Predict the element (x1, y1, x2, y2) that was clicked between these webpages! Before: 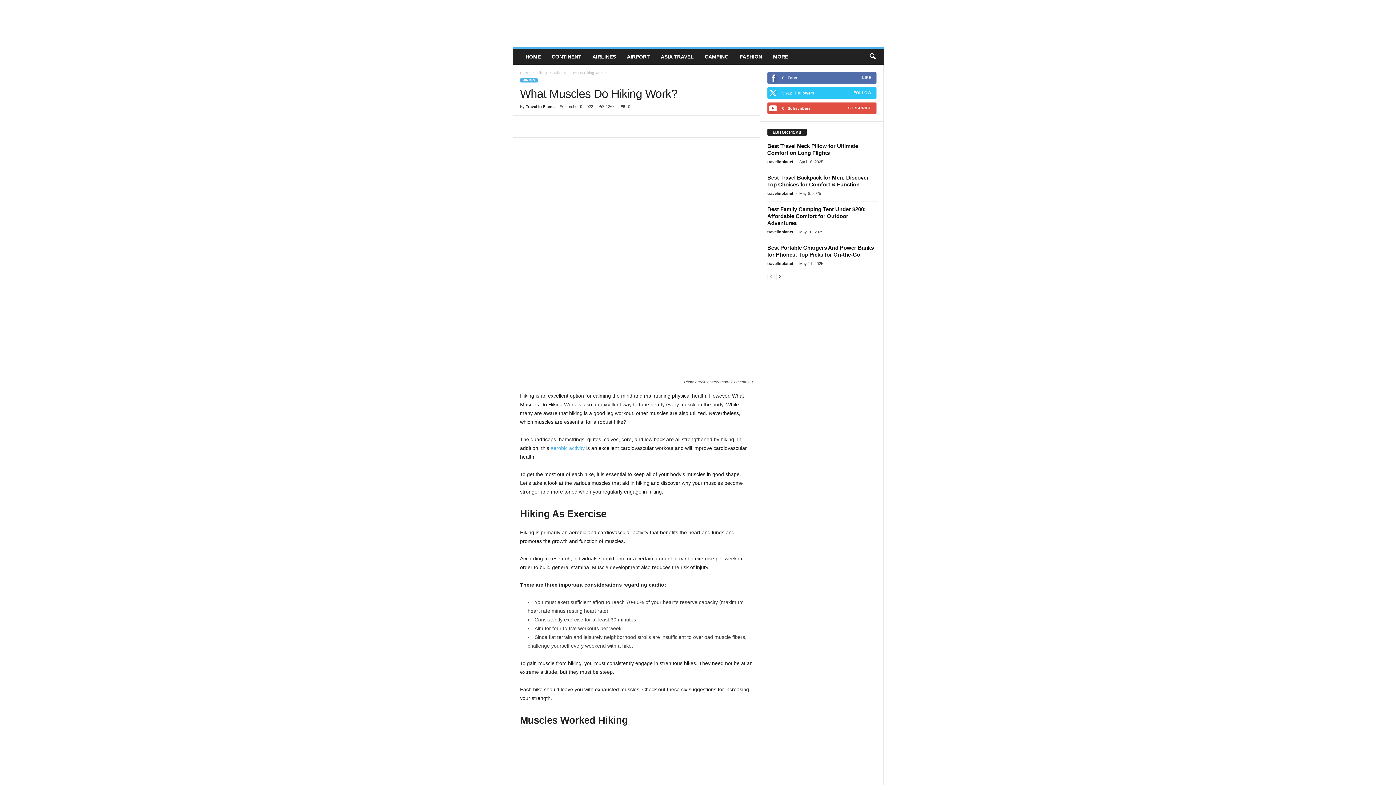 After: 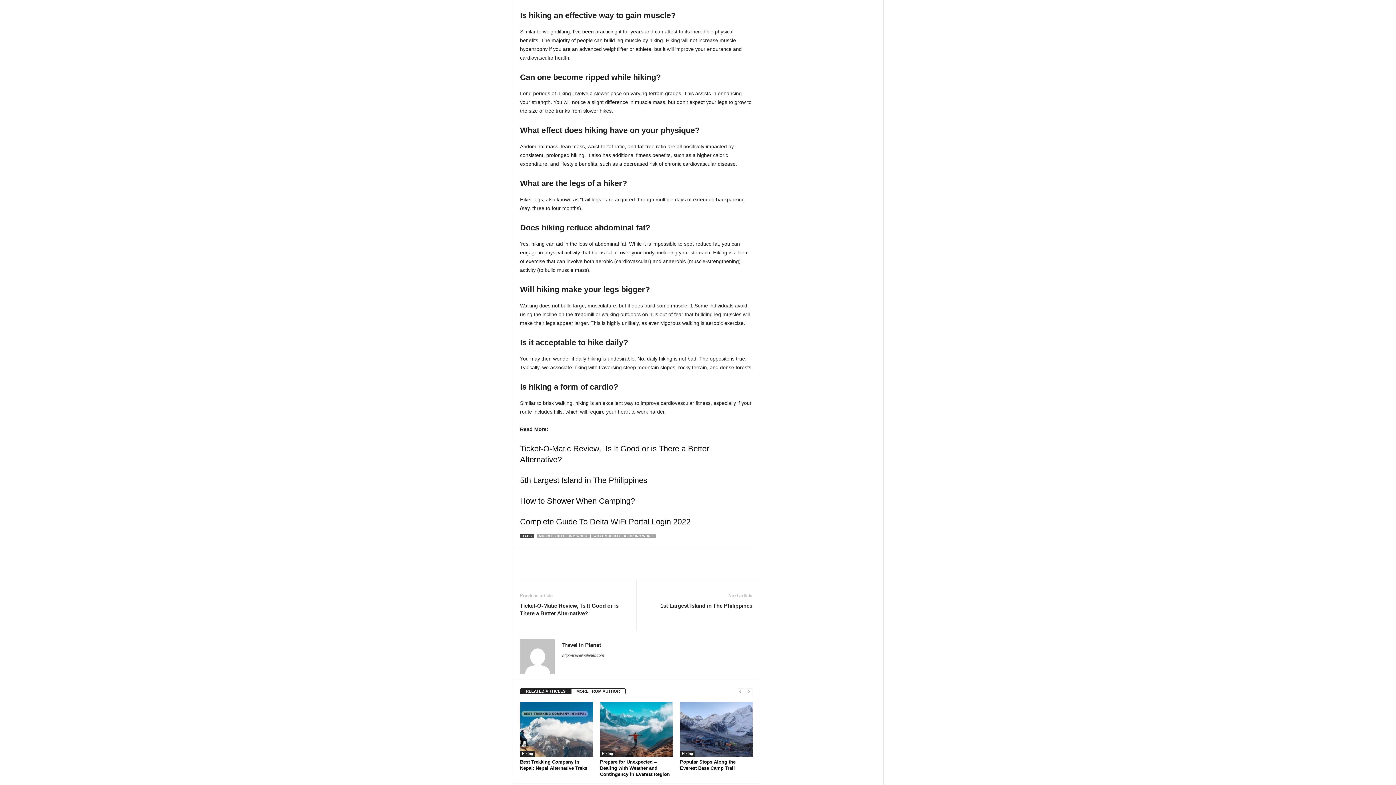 Action: label: 0 bbox: (618, 104, 630, 108)